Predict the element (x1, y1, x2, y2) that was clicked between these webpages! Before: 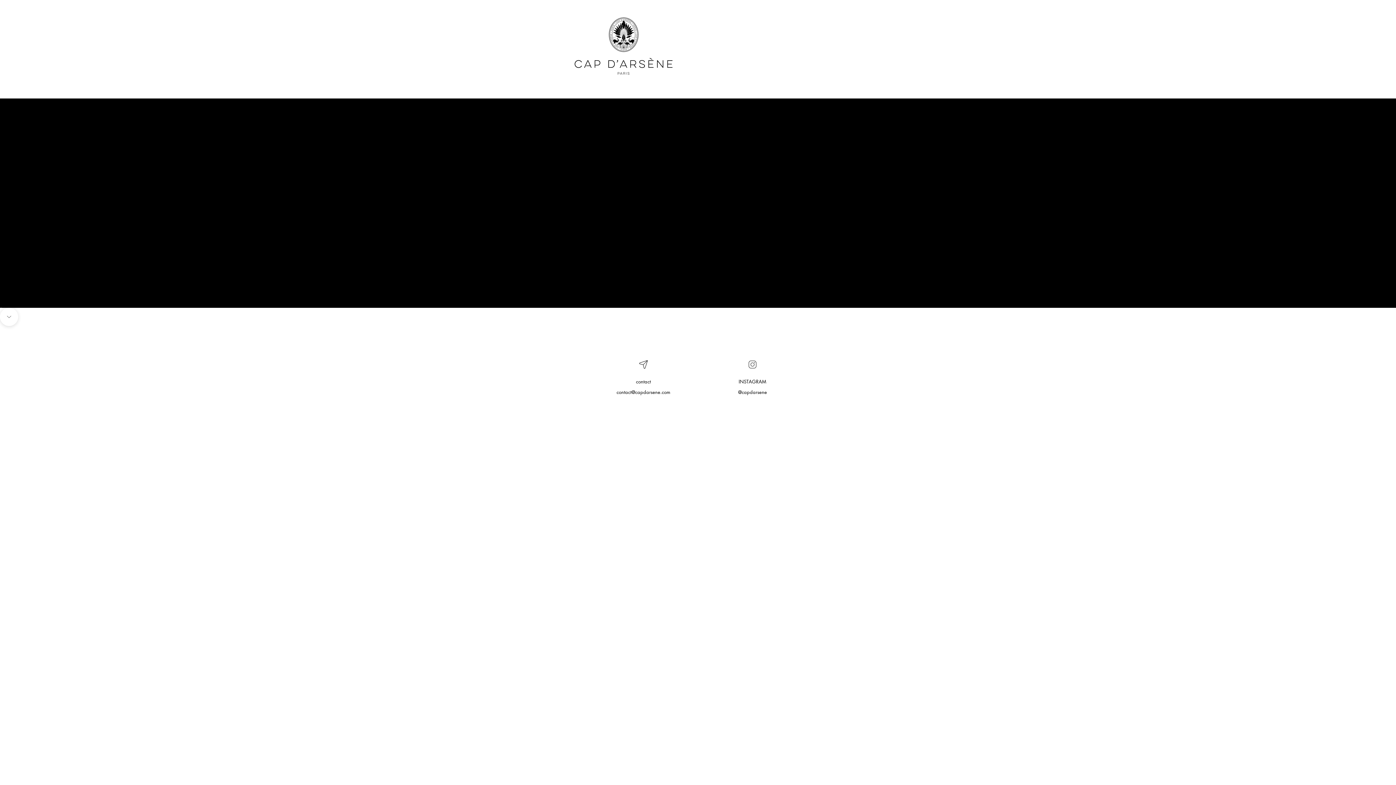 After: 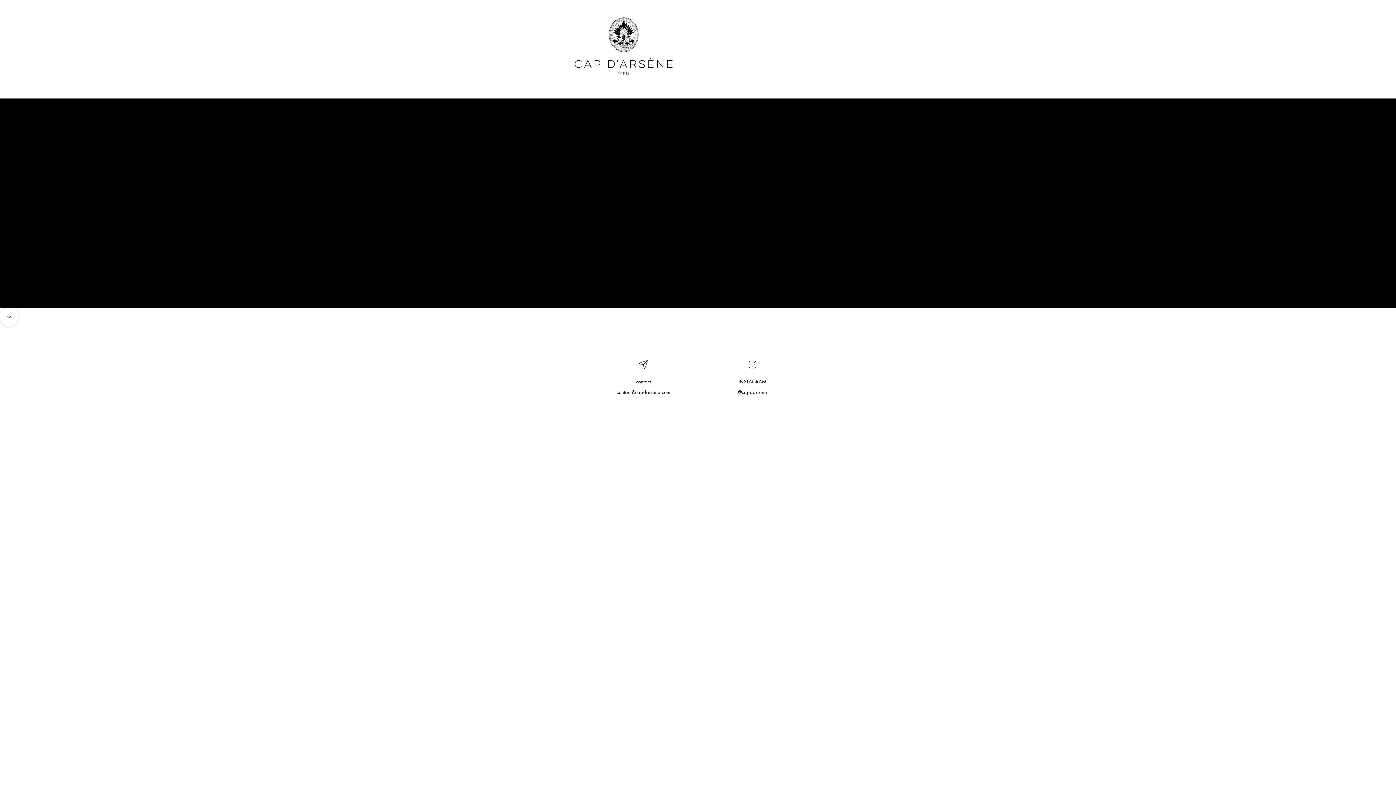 Action: bbox: (616, 388, 670, 395) label: contact@capdarsene.com